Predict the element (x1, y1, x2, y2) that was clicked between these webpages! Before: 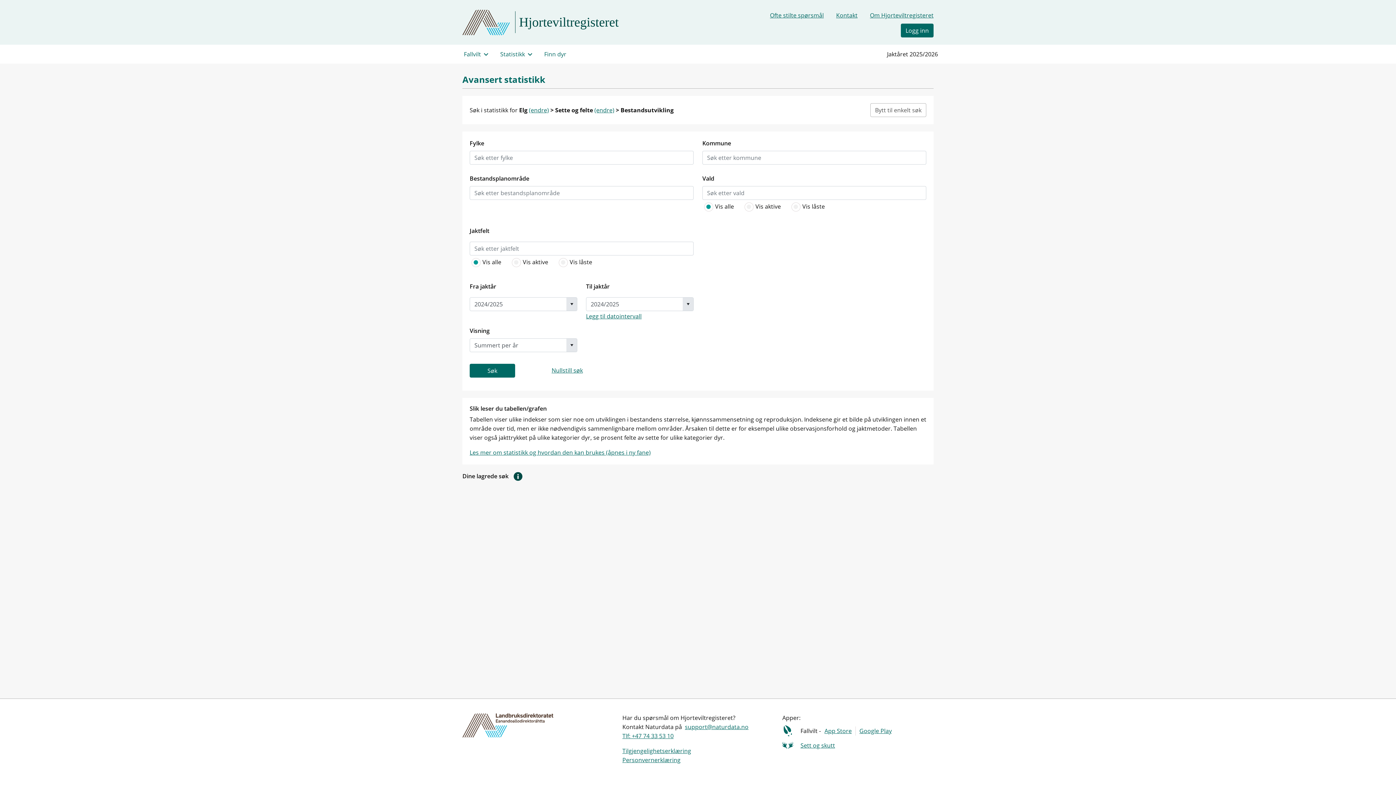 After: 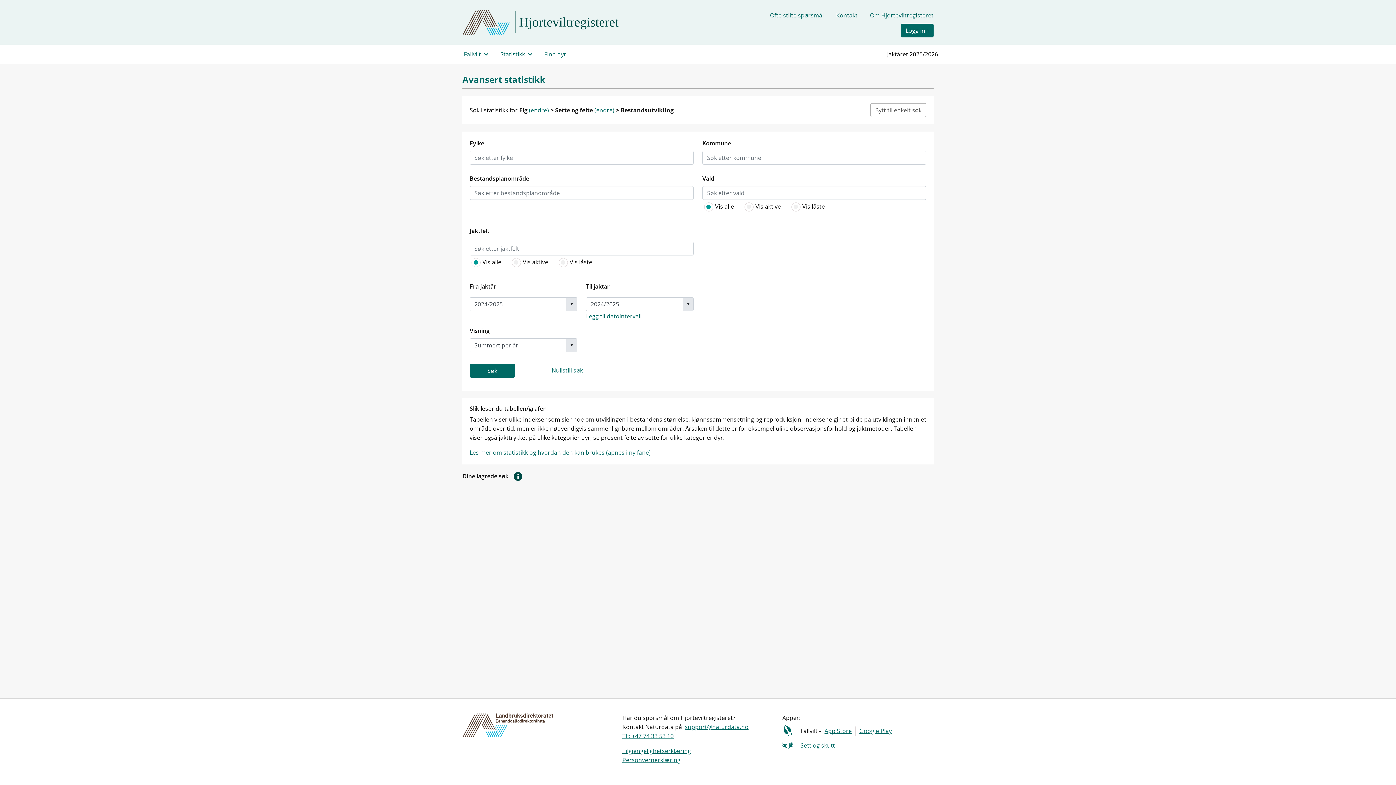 Action: label: Statistikk bbox: (494, 44, 538, 63)